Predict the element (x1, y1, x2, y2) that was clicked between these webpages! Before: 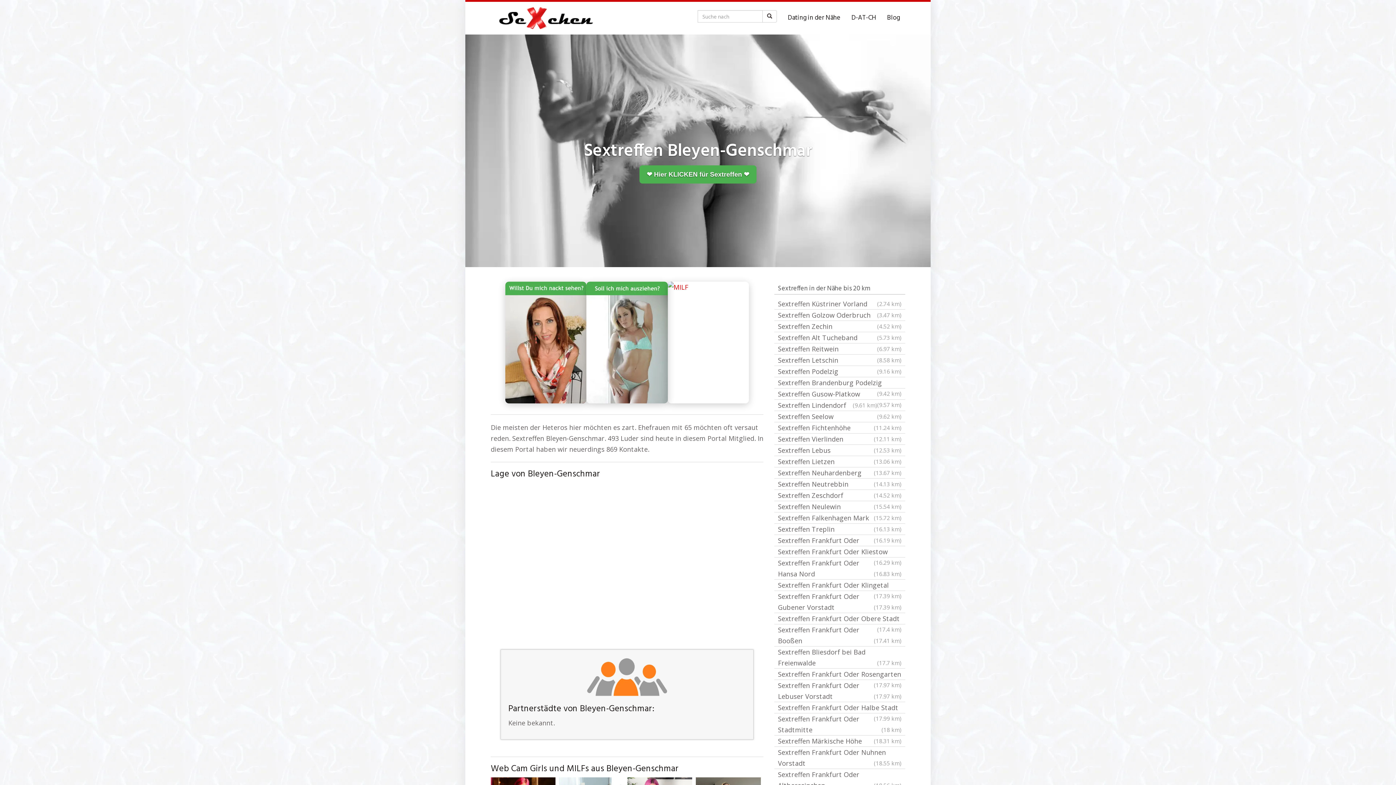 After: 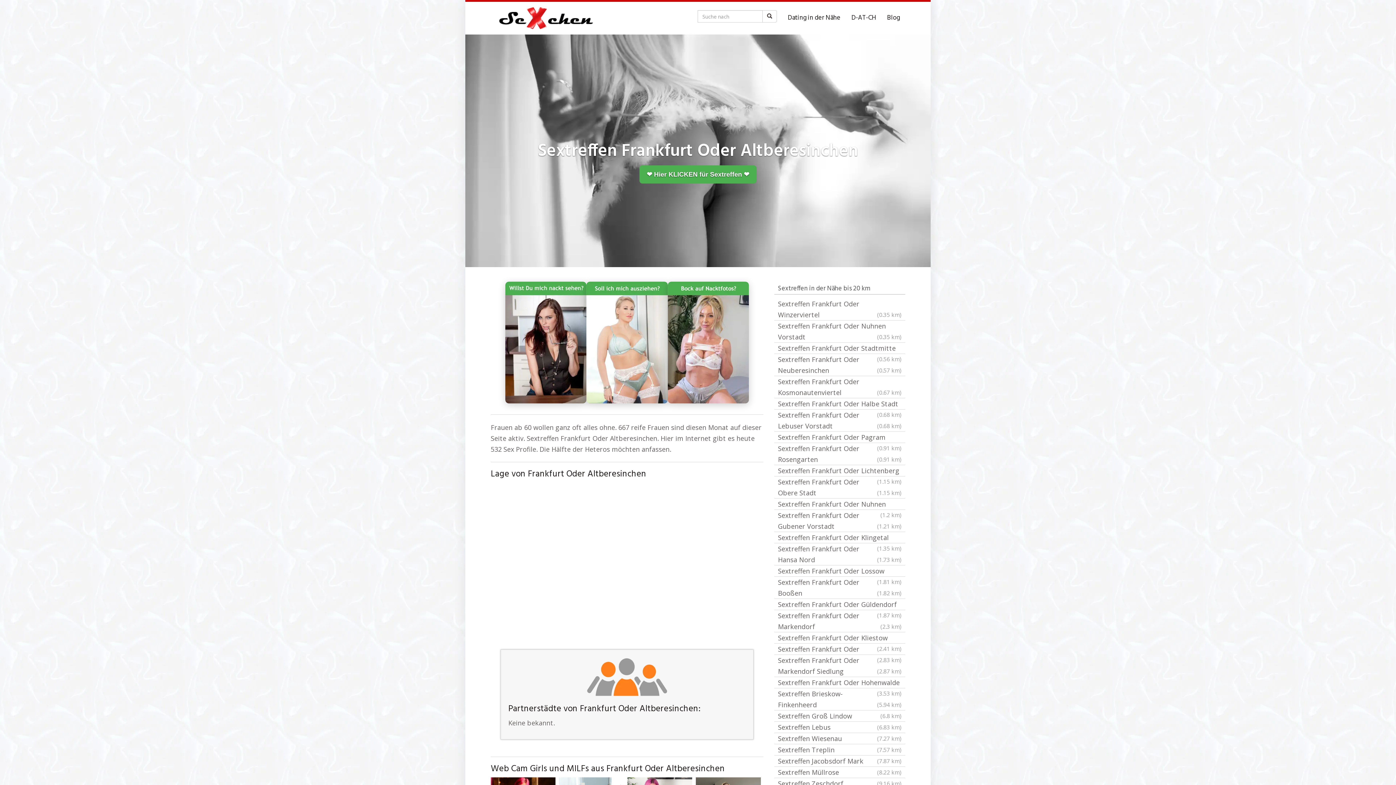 Action: label: Sextreffen Frankfurt Oder Altberesinchen
(18.56 km) bbox: (774, 769, 905, 791)